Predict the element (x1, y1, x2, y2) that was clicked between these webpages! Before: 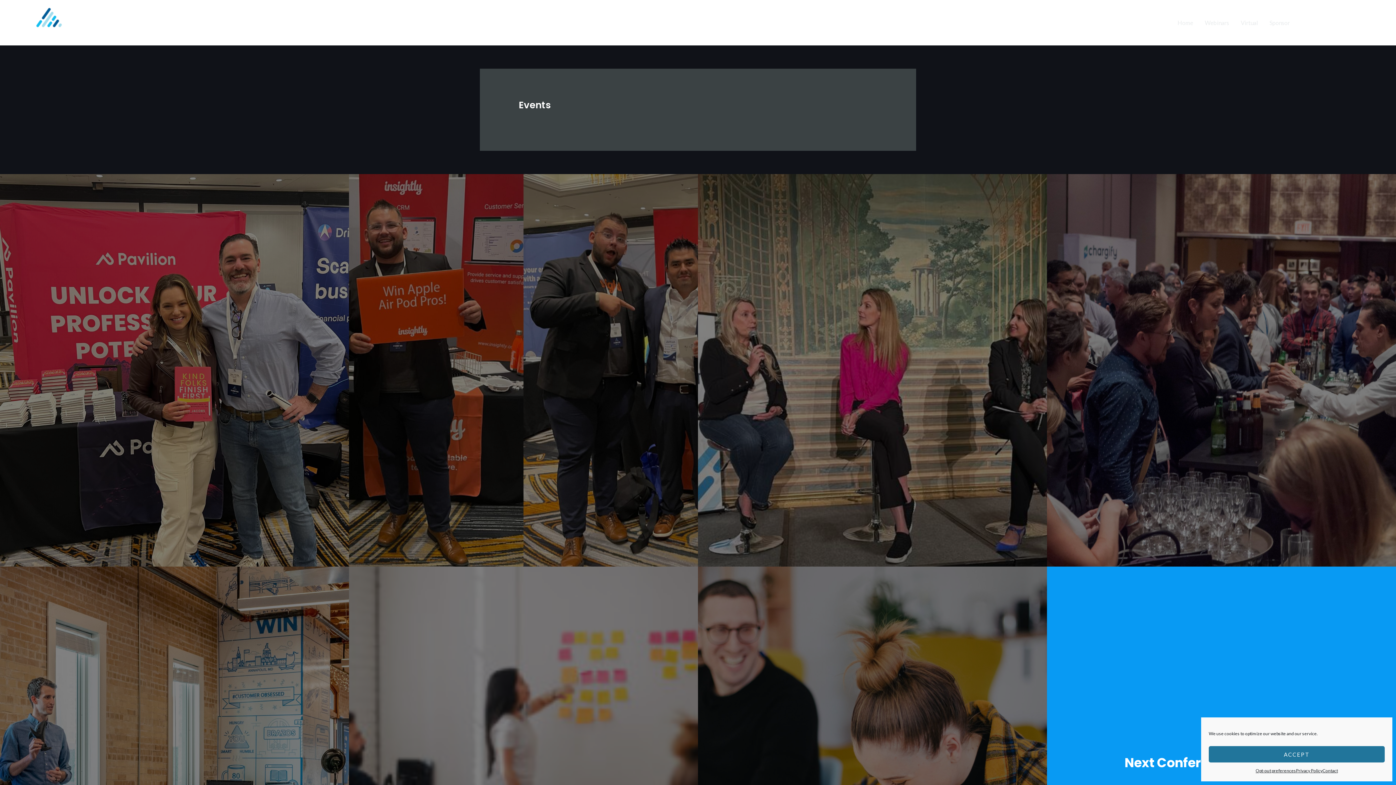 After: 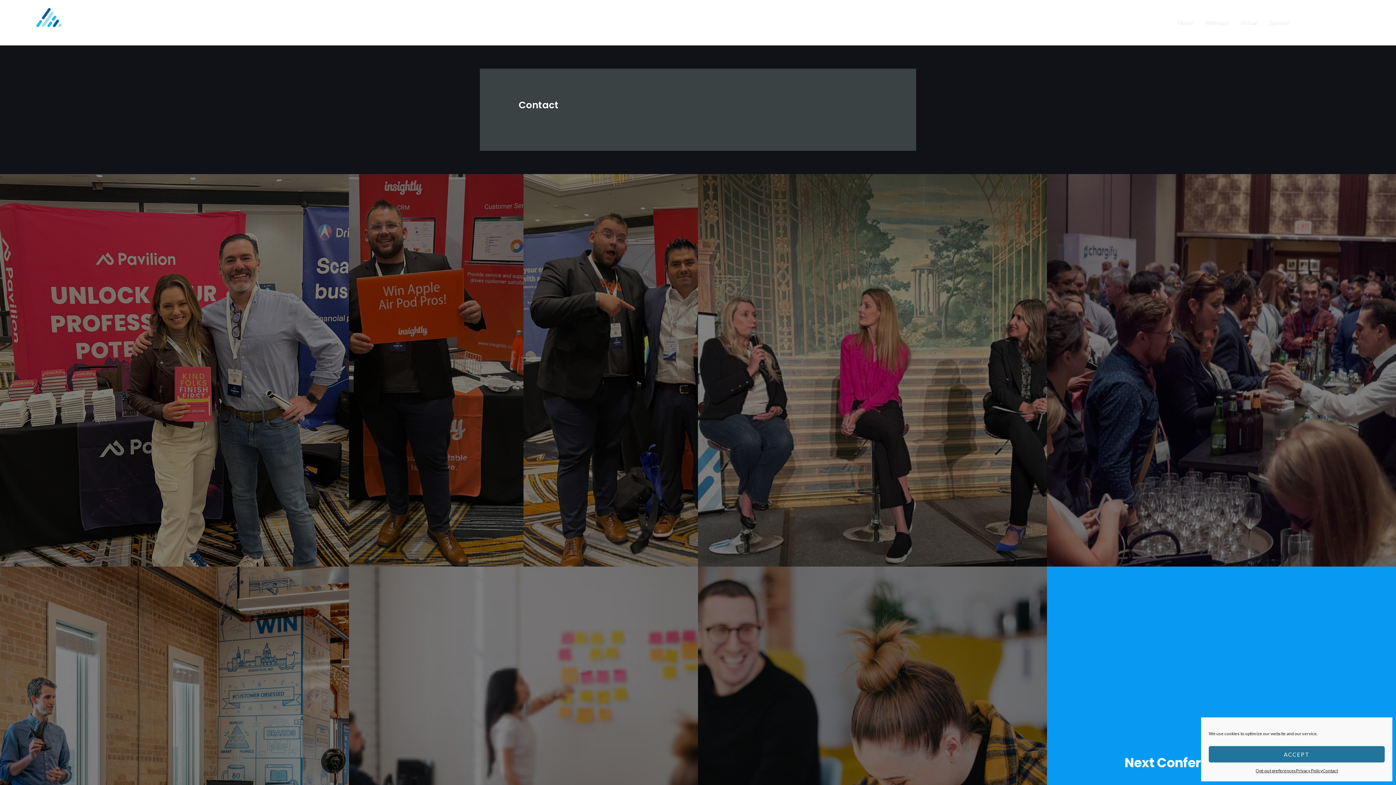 Action: bbox: (1322, 766, 1338, 776) label: Contact